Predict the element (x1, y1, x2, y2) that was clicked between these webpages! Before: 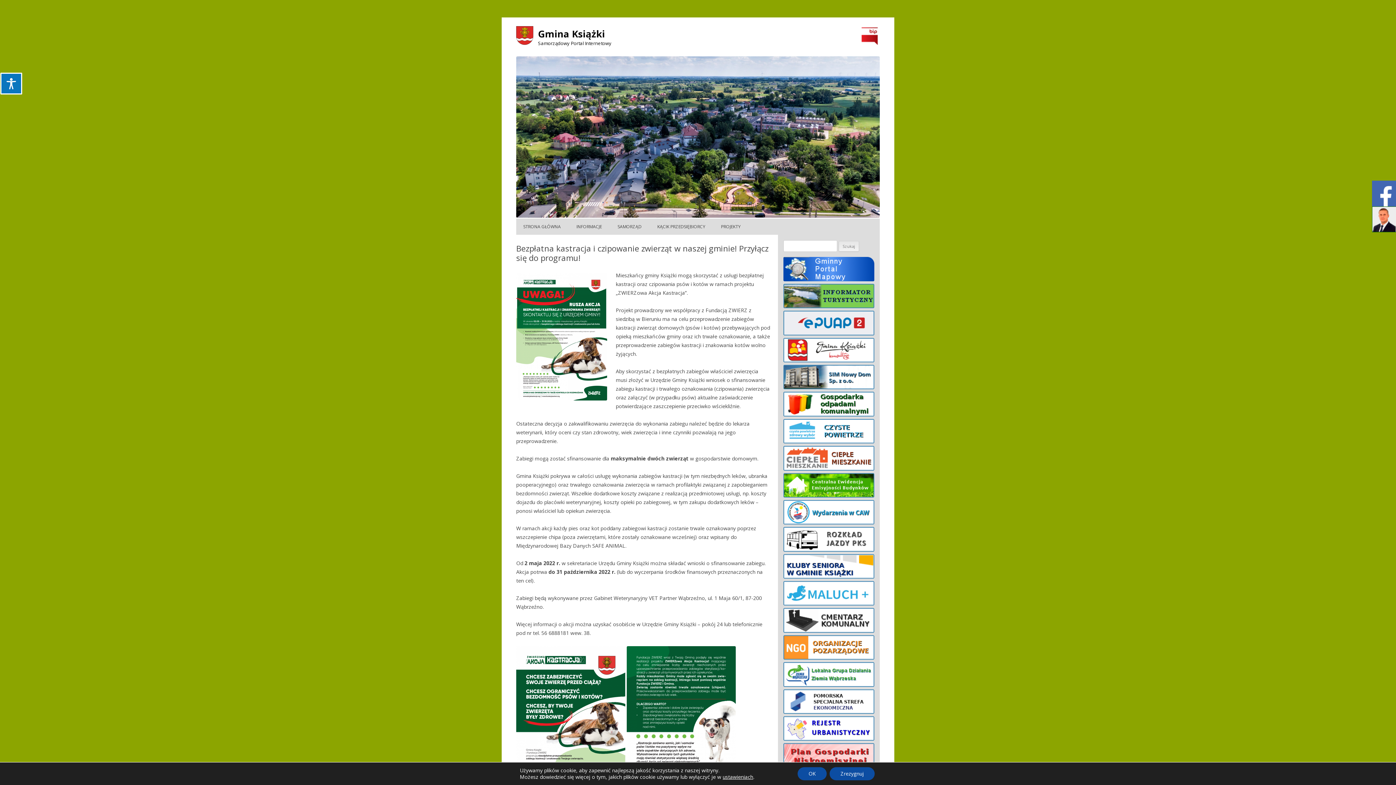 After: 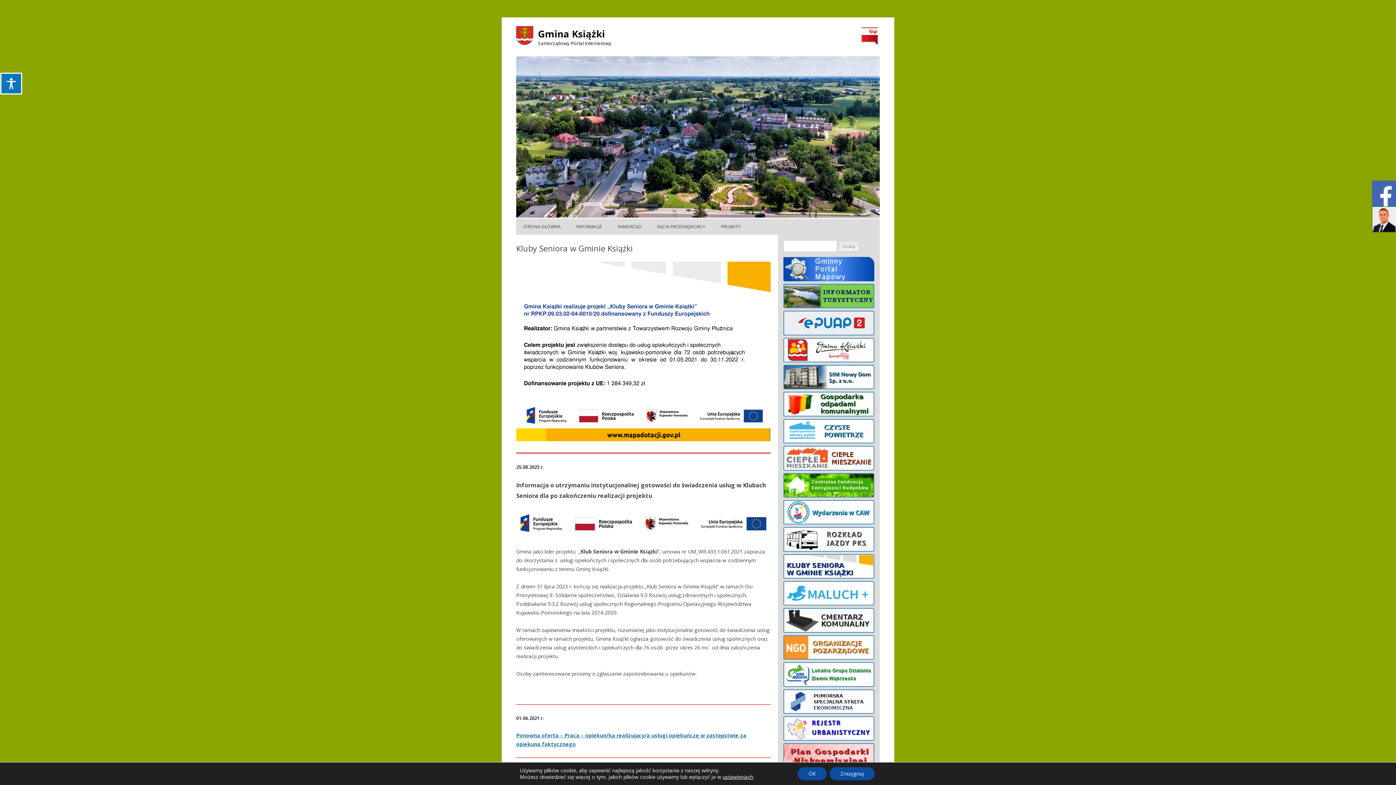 Action: bbox: (783, 554, 874, 581)